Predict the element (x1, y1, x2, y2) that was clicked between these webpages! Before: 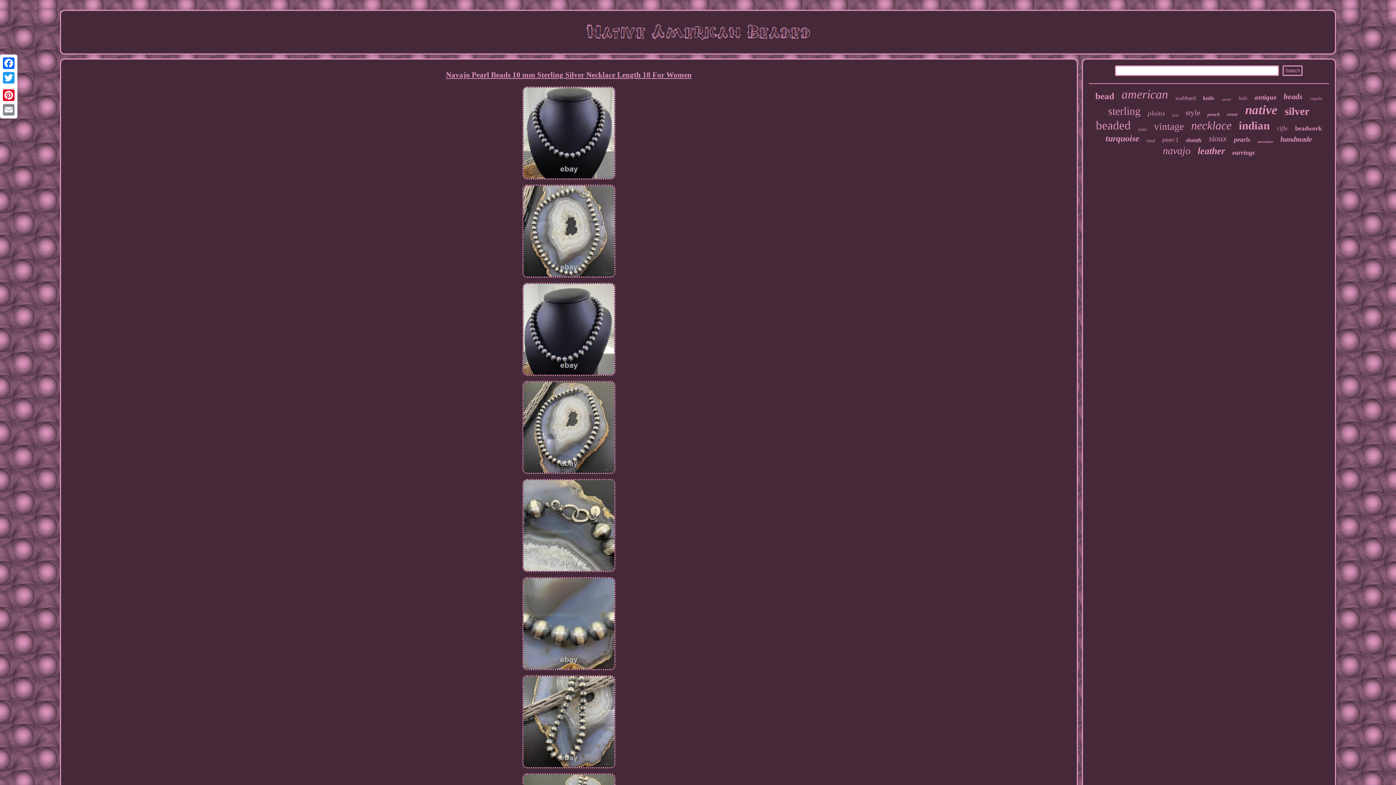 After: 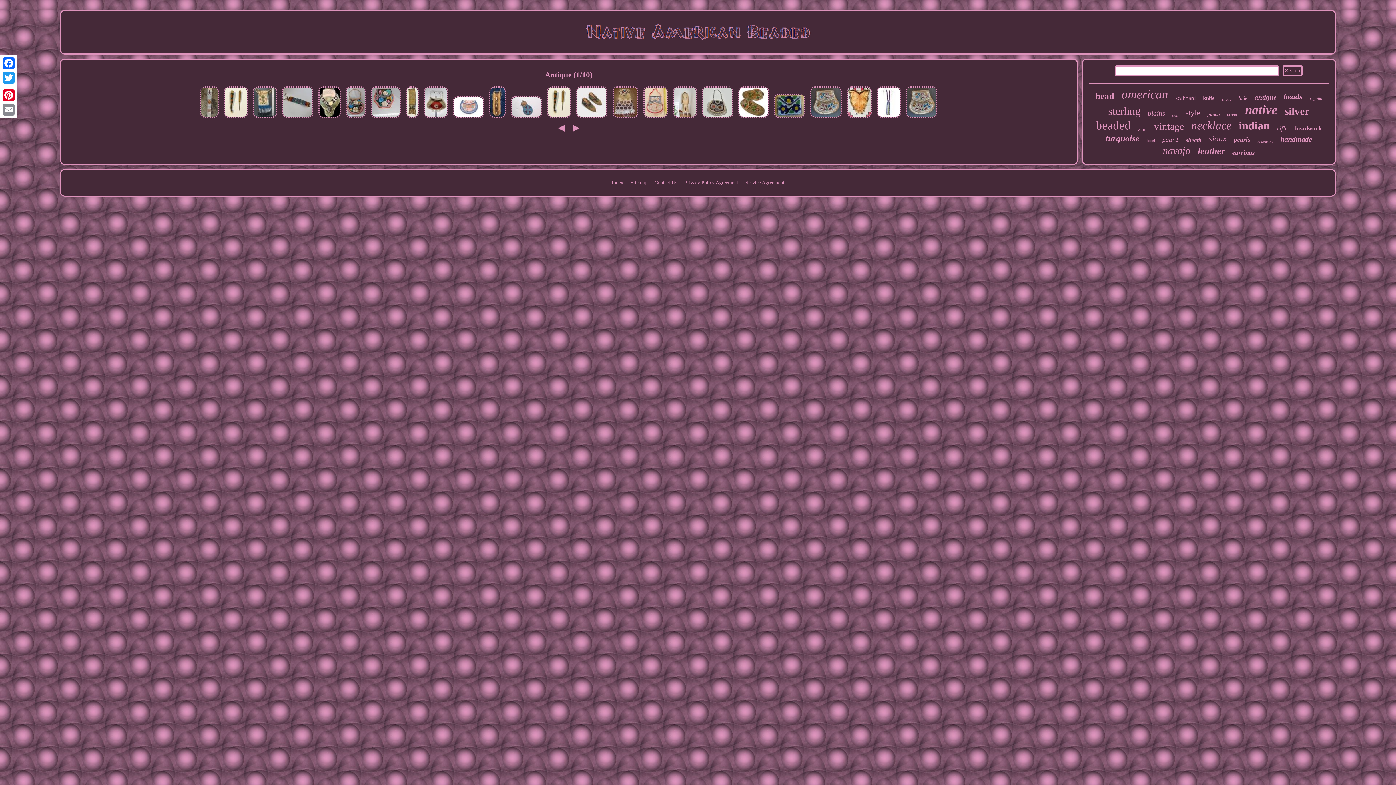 Action: label: antique bbox: (1254, 93, 1276, 101)